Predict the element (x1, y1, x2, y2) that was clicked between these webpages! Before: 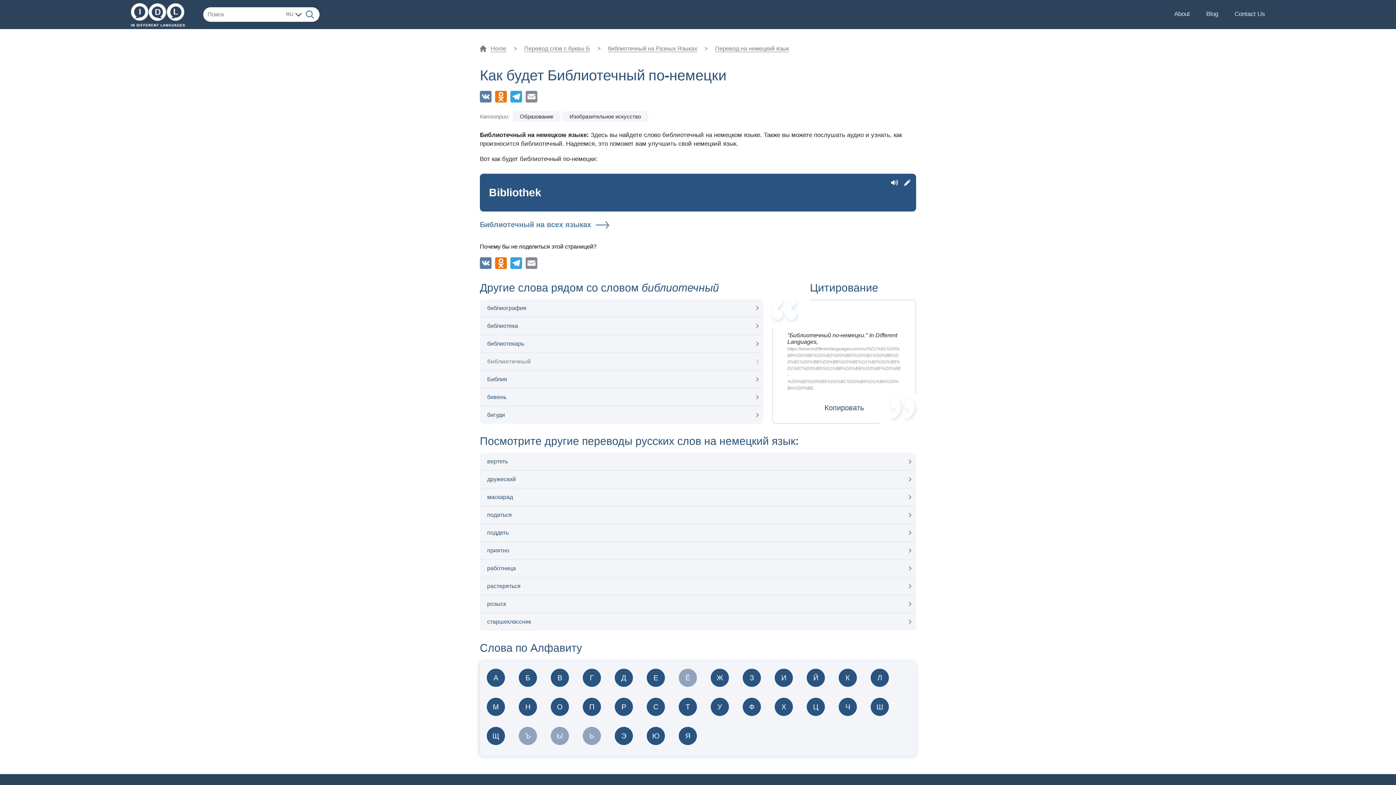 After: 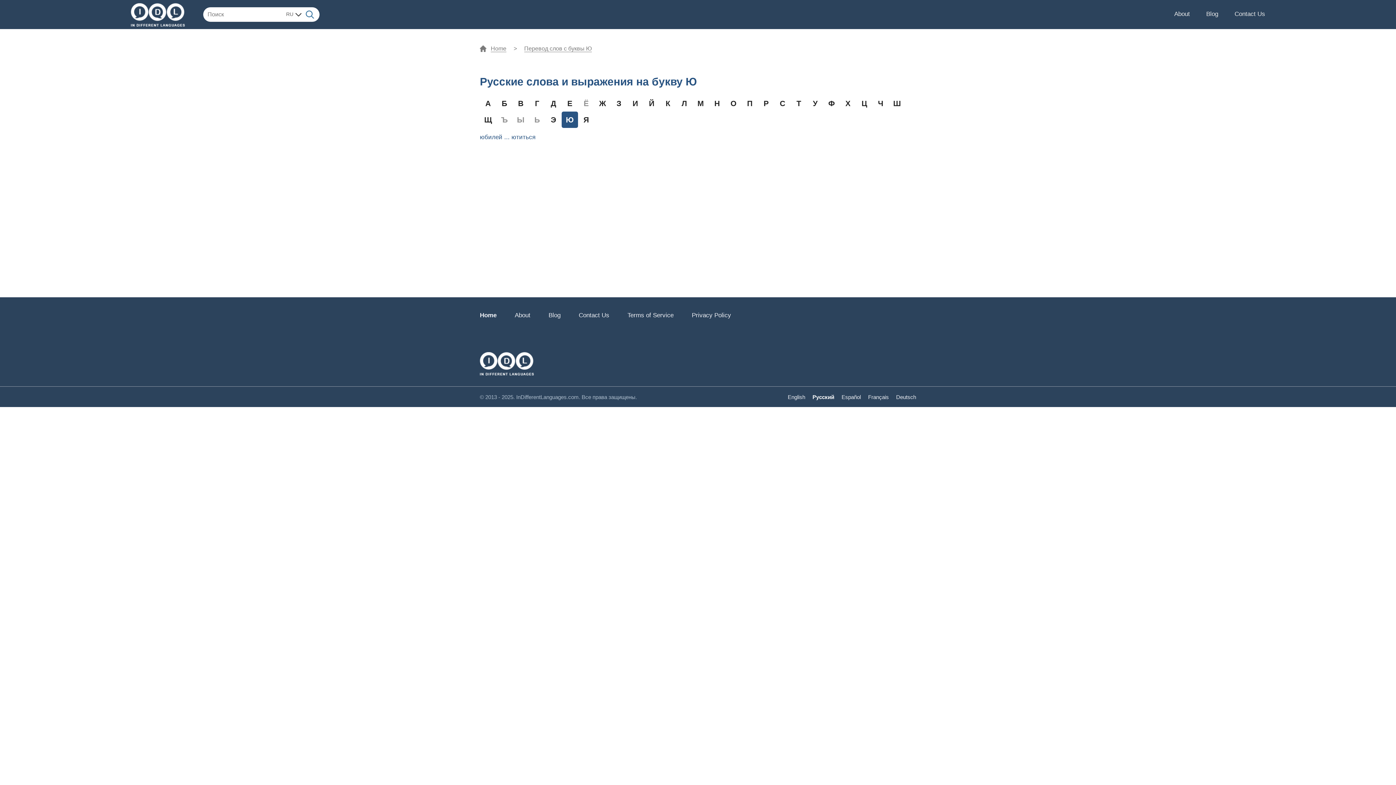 Action: bbox: (646, 727, 665, 745) label: Ю